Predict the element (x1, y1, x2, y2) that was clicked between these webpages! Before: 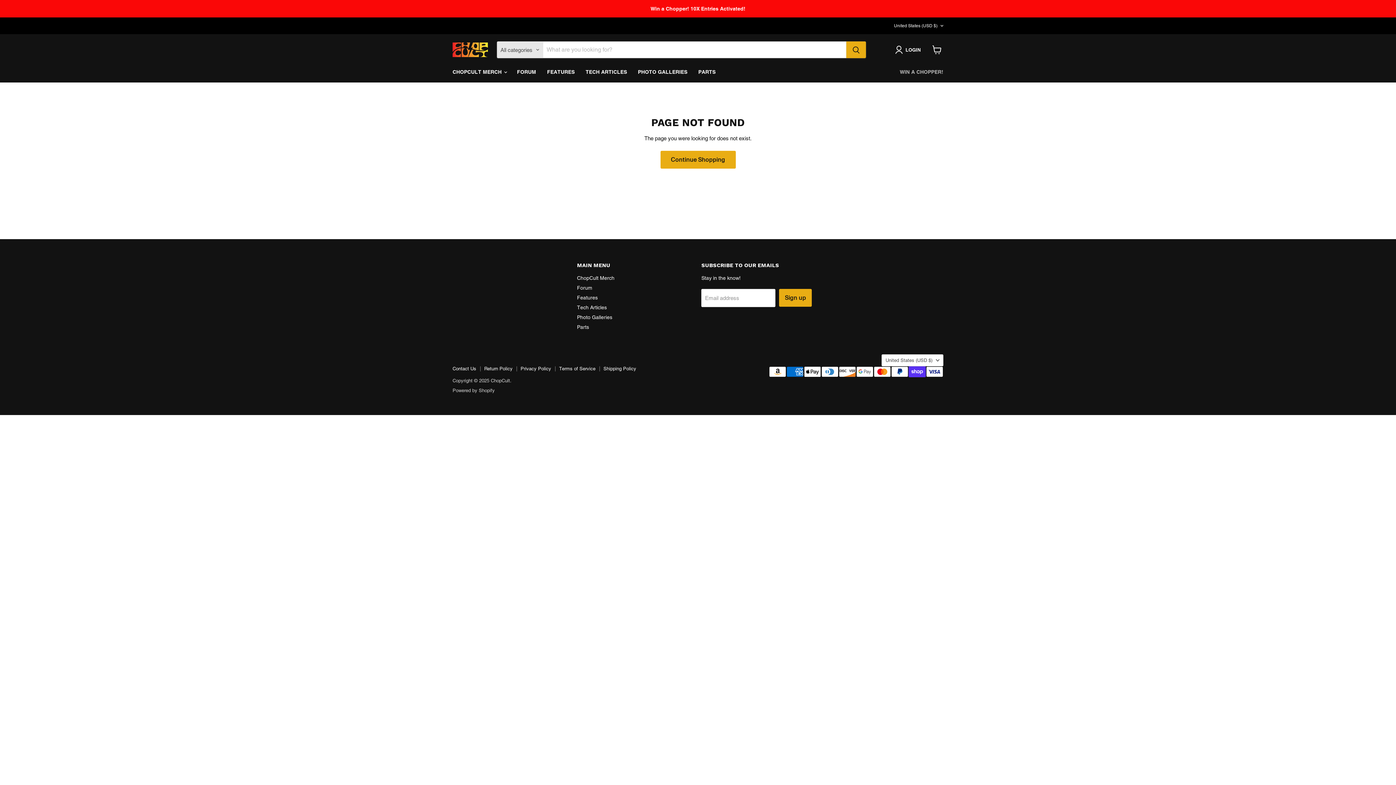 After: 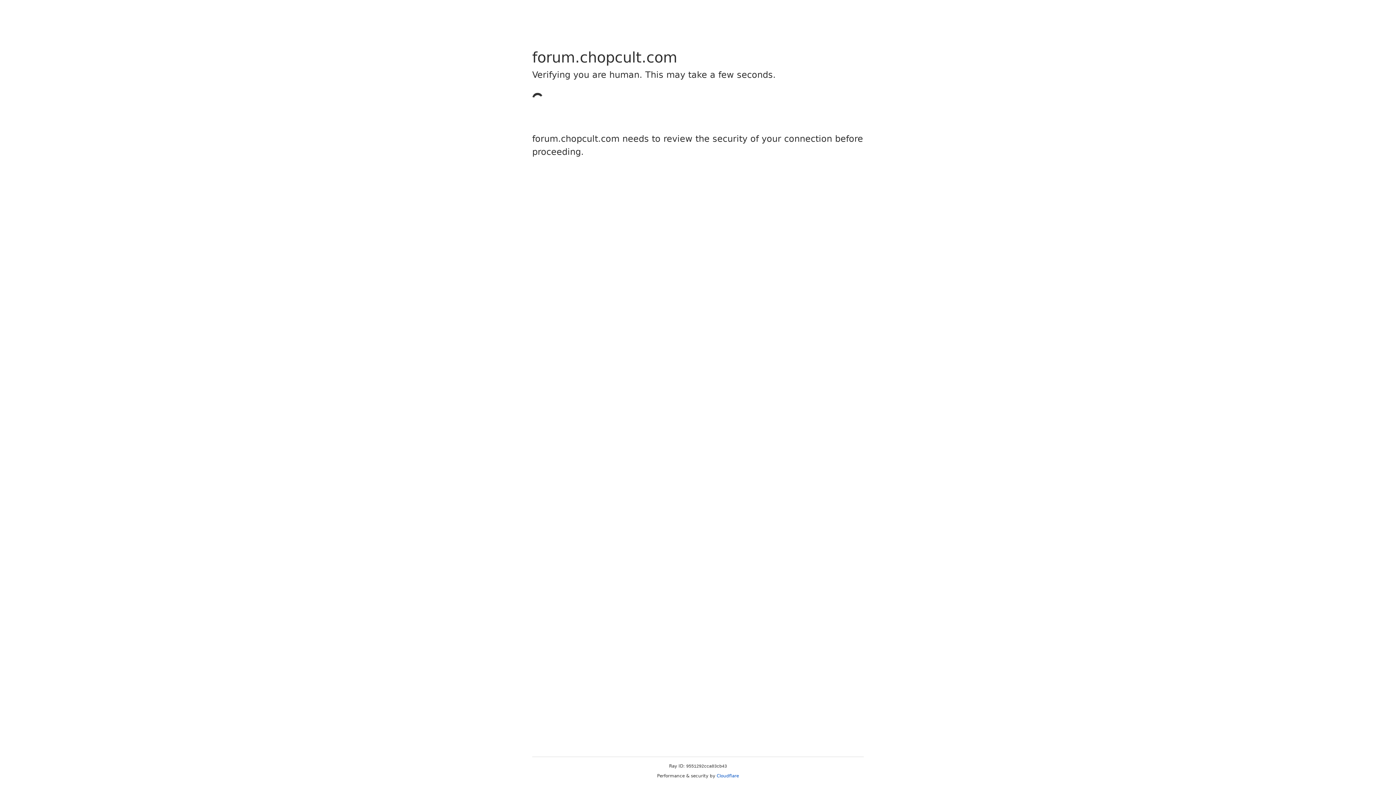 Action: bbox: (511, 64, 541, 79) label: FORUM